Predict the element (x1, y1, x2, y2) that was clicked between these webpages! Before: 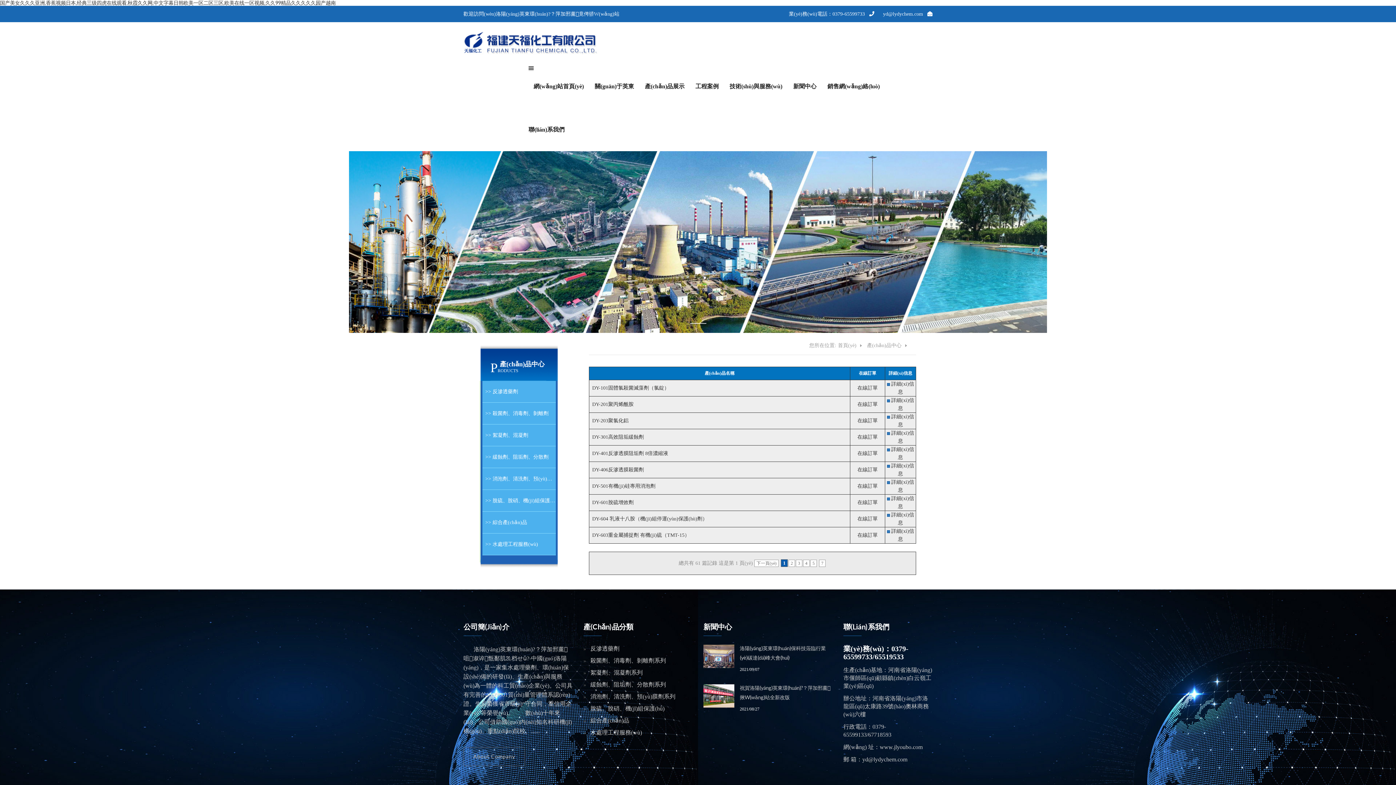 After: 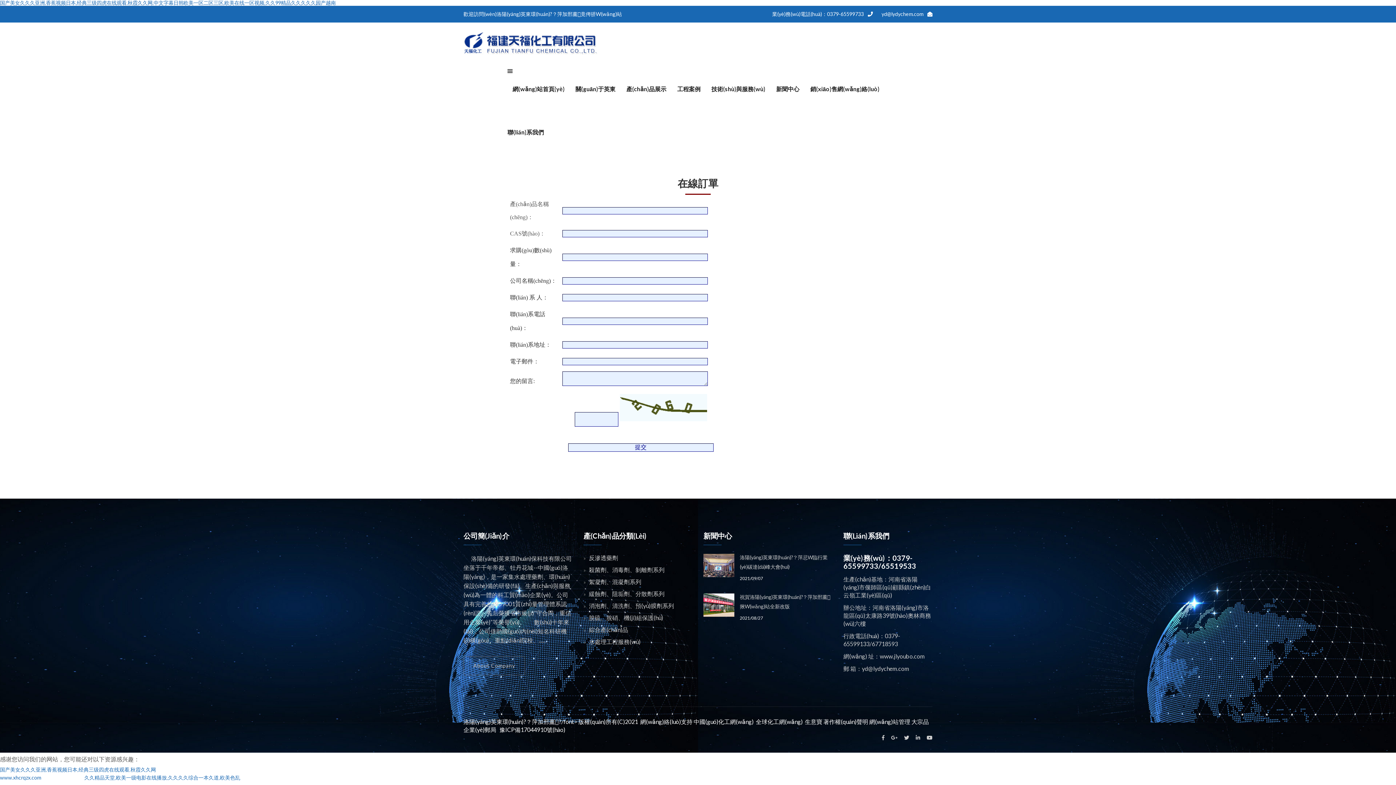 Action: bbox: (857, 500, 878, 505) label: 在線訂單